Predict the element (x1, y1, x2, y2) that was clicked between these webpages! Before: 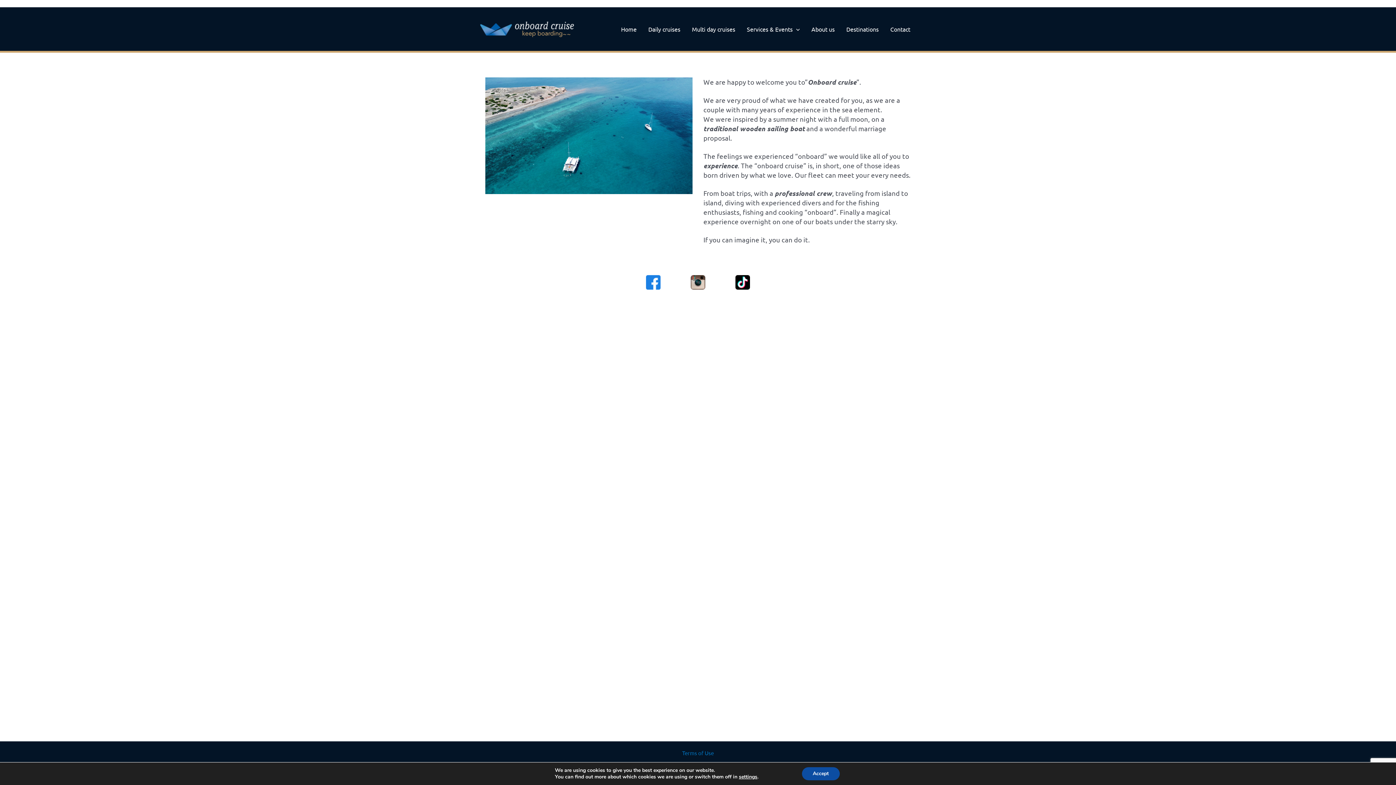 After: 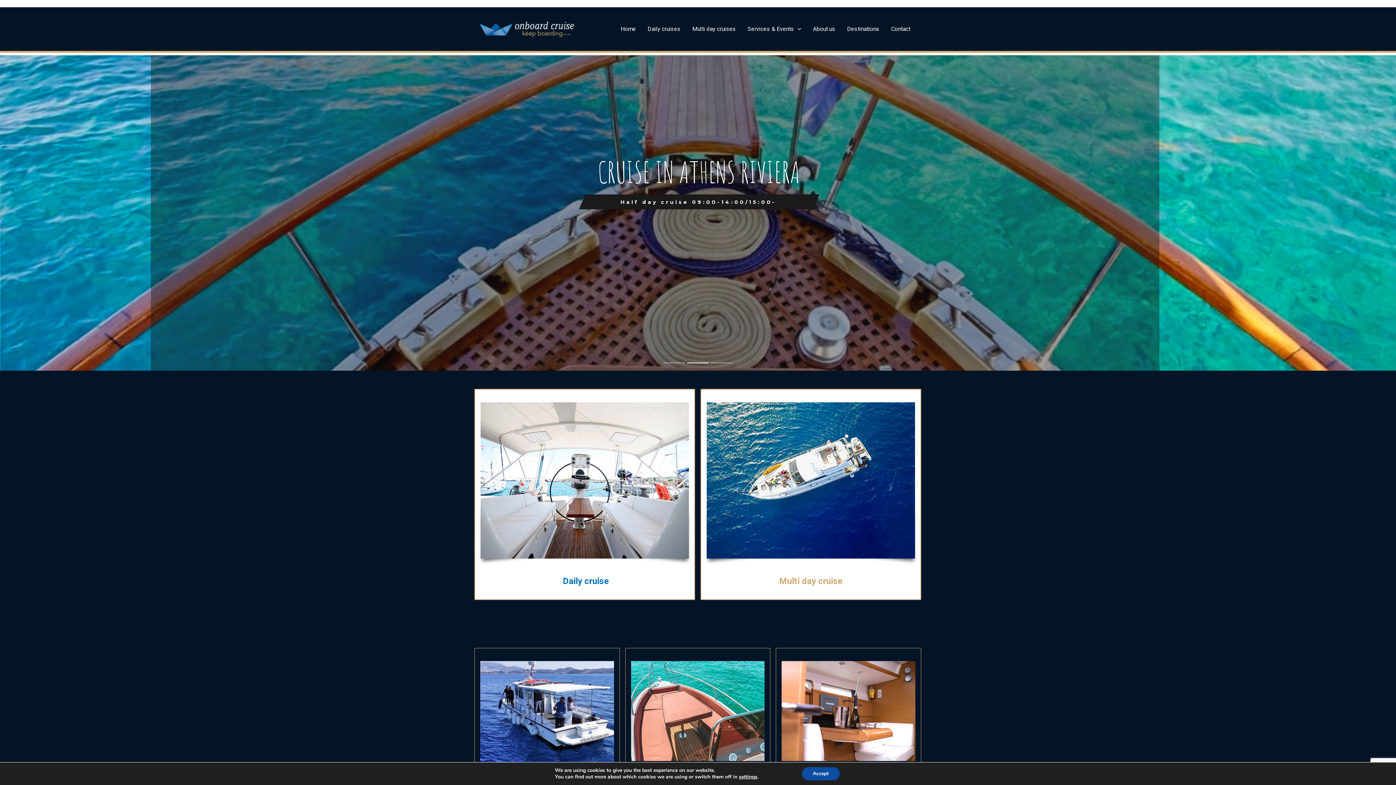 Action: bbox: (480, 24, 574, 31)